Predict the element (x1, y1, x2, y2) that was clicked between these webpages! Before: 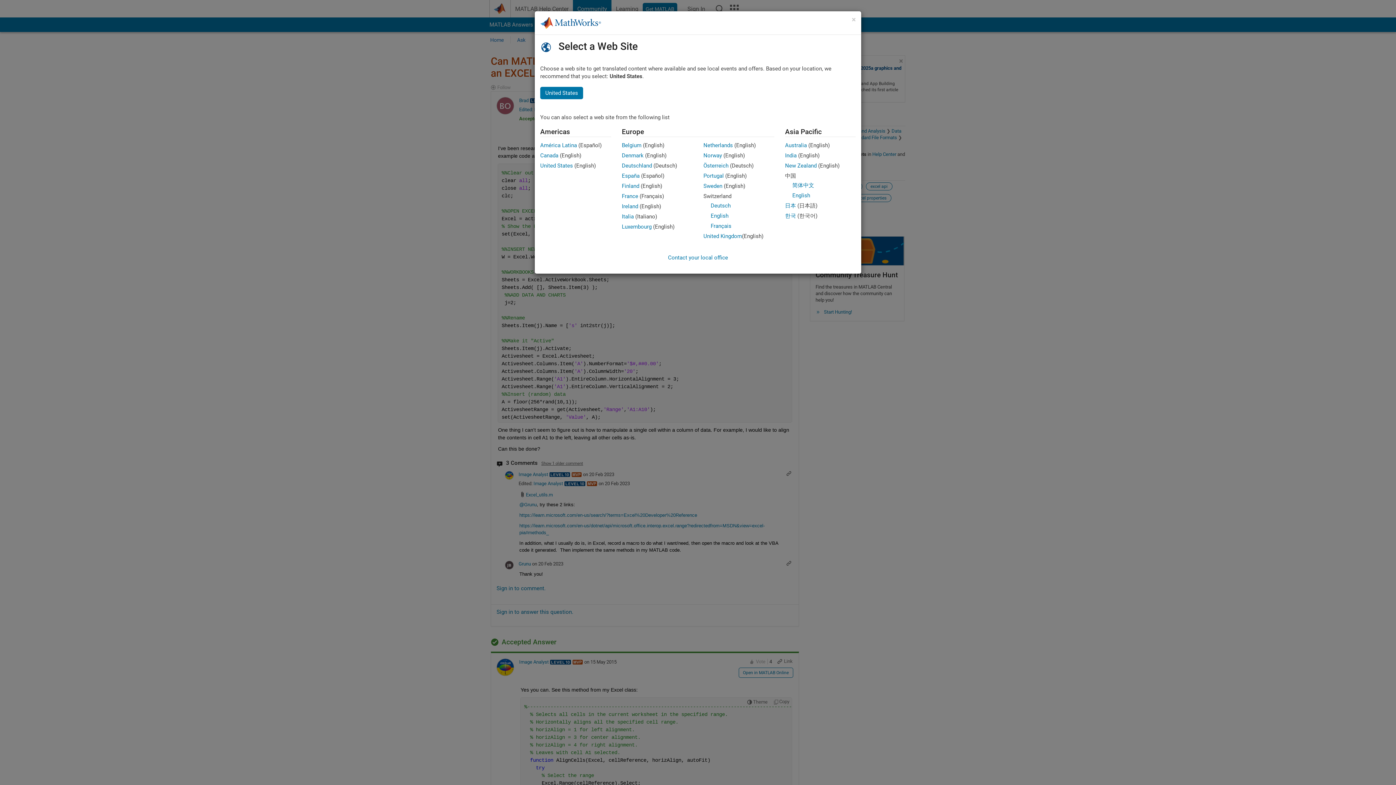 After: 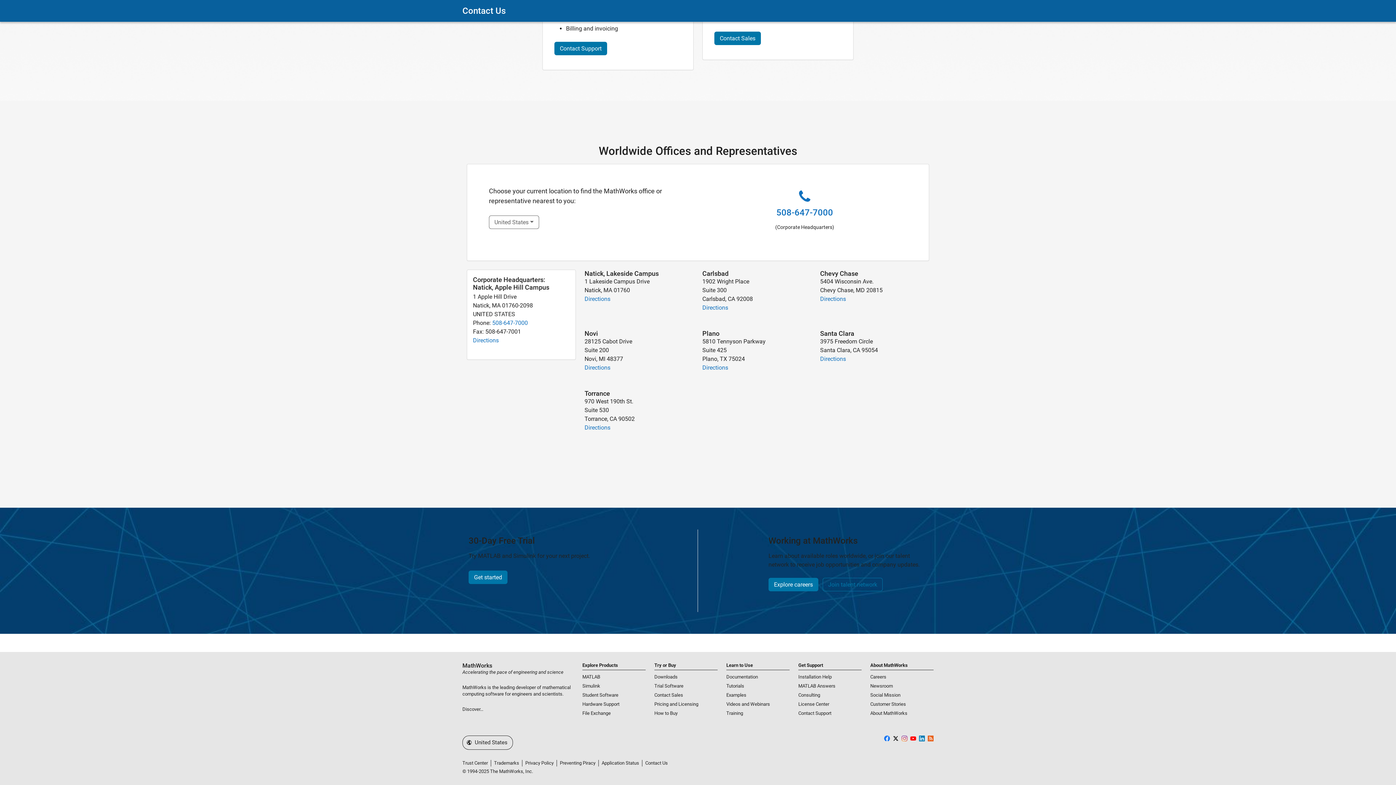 Action: bbox: (668, 254, 728, 261) label: Contact your local office